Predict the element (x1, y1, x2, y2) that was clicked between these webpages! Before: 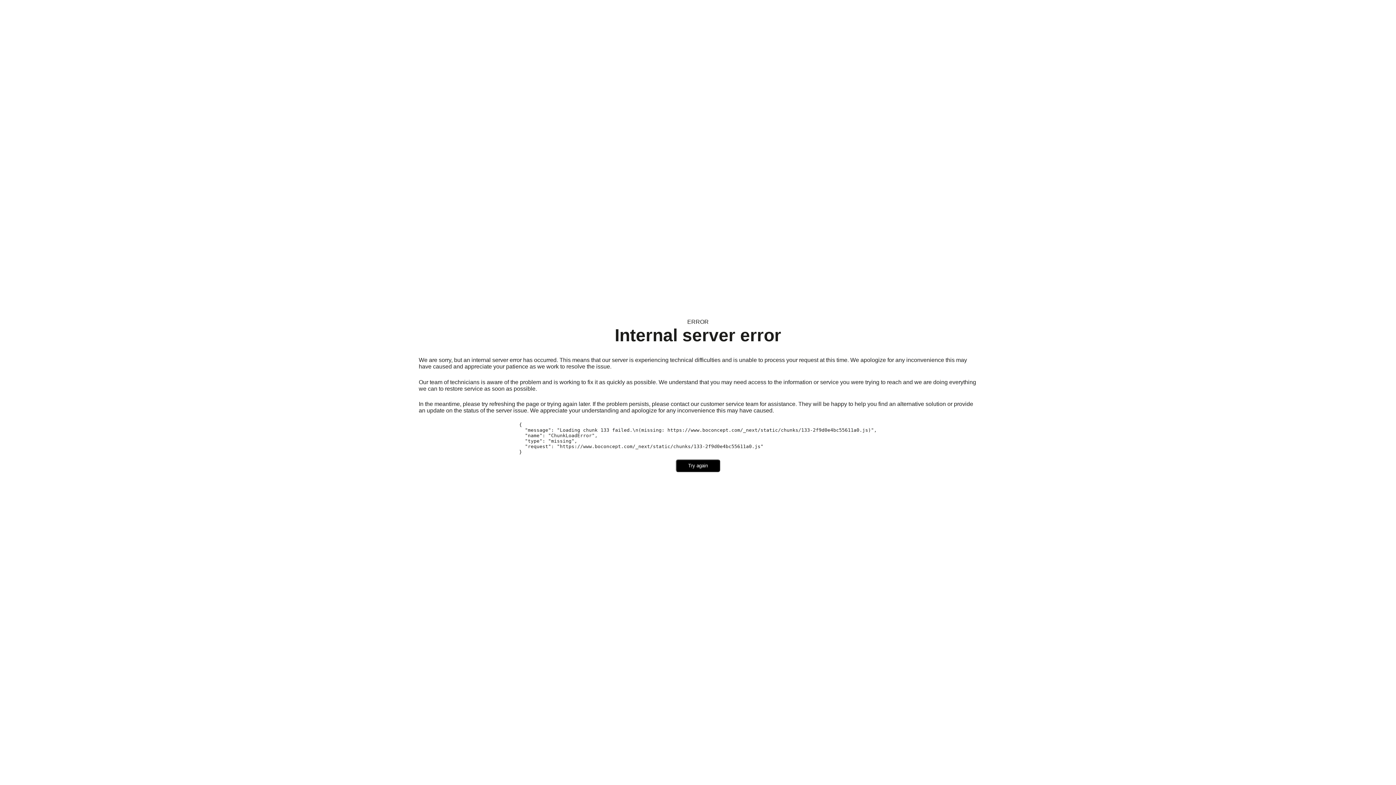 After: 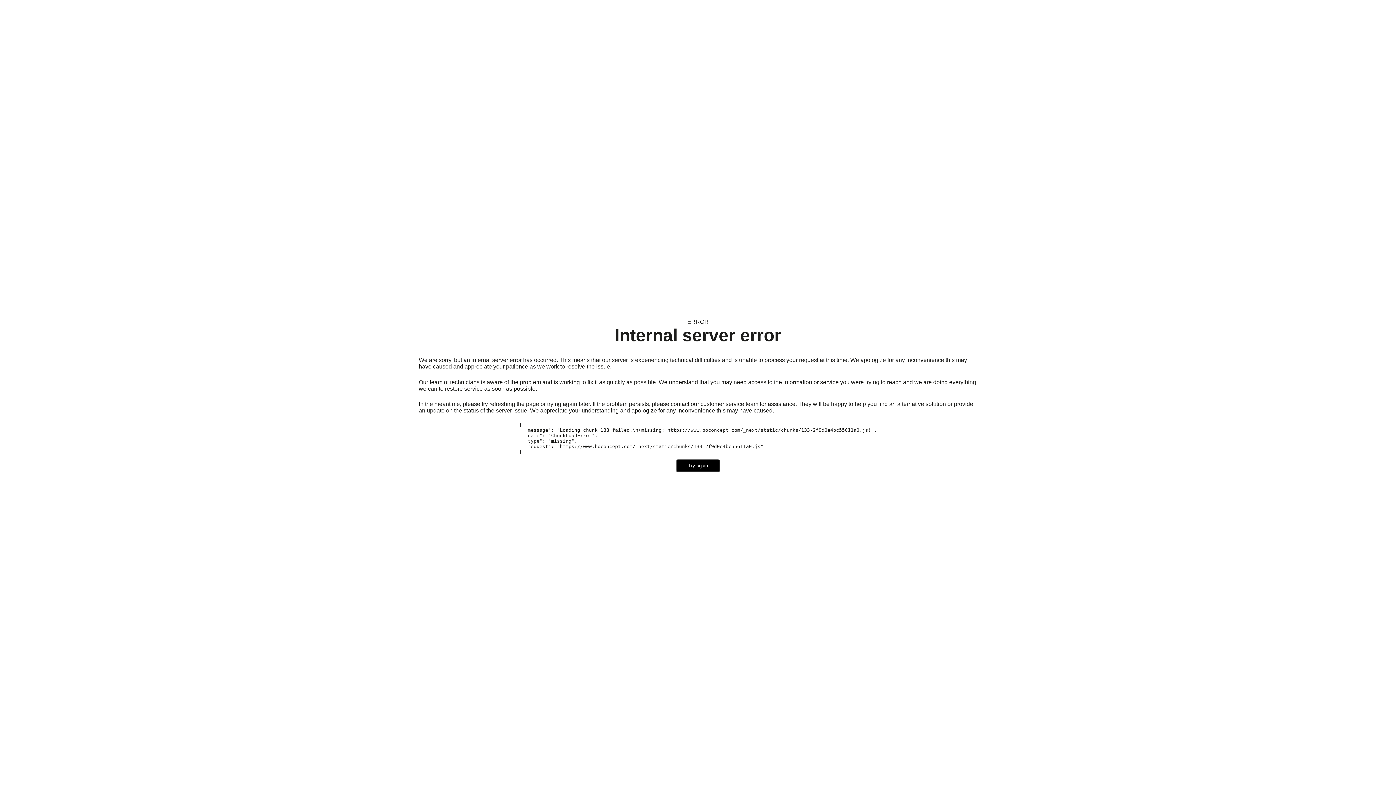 Action: bbox: (676, 459, 720, 472) label: Try again